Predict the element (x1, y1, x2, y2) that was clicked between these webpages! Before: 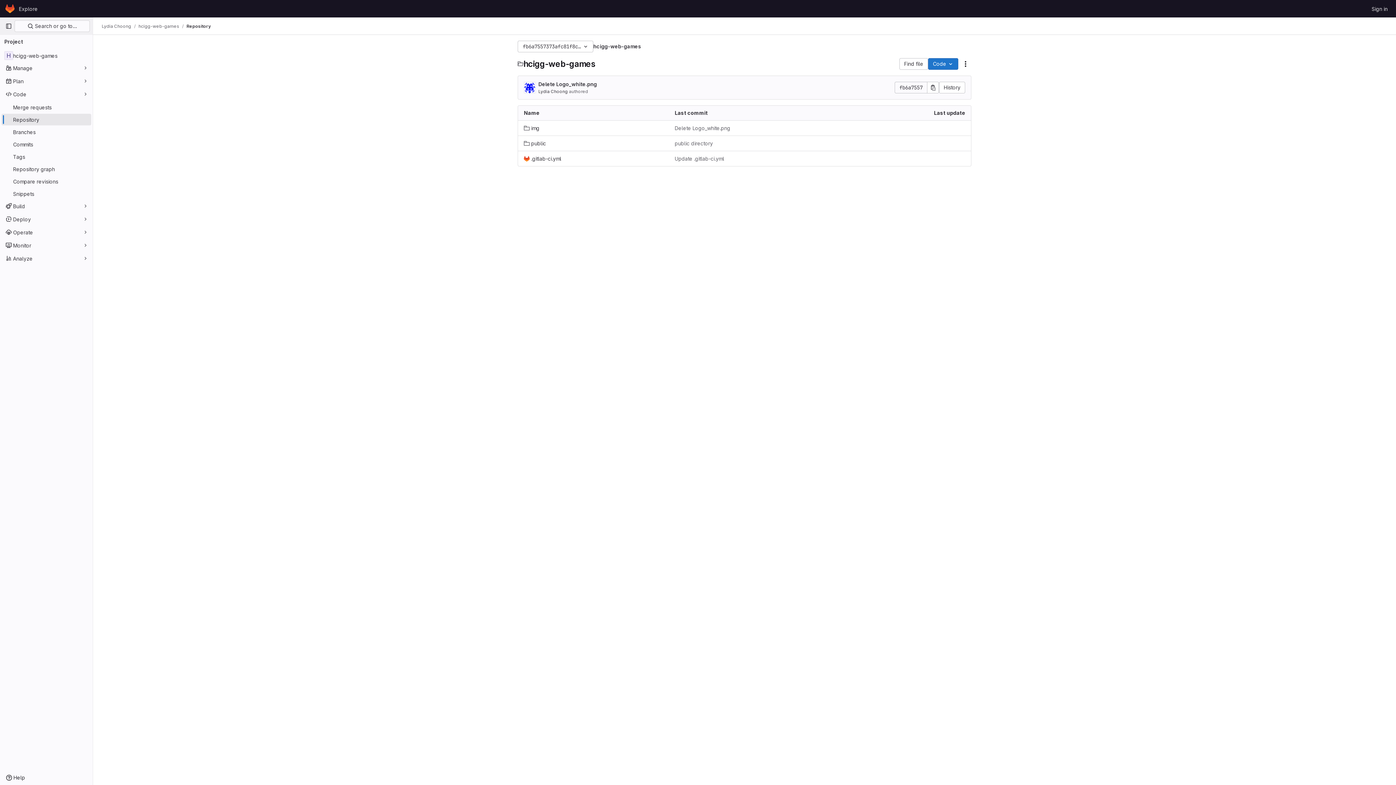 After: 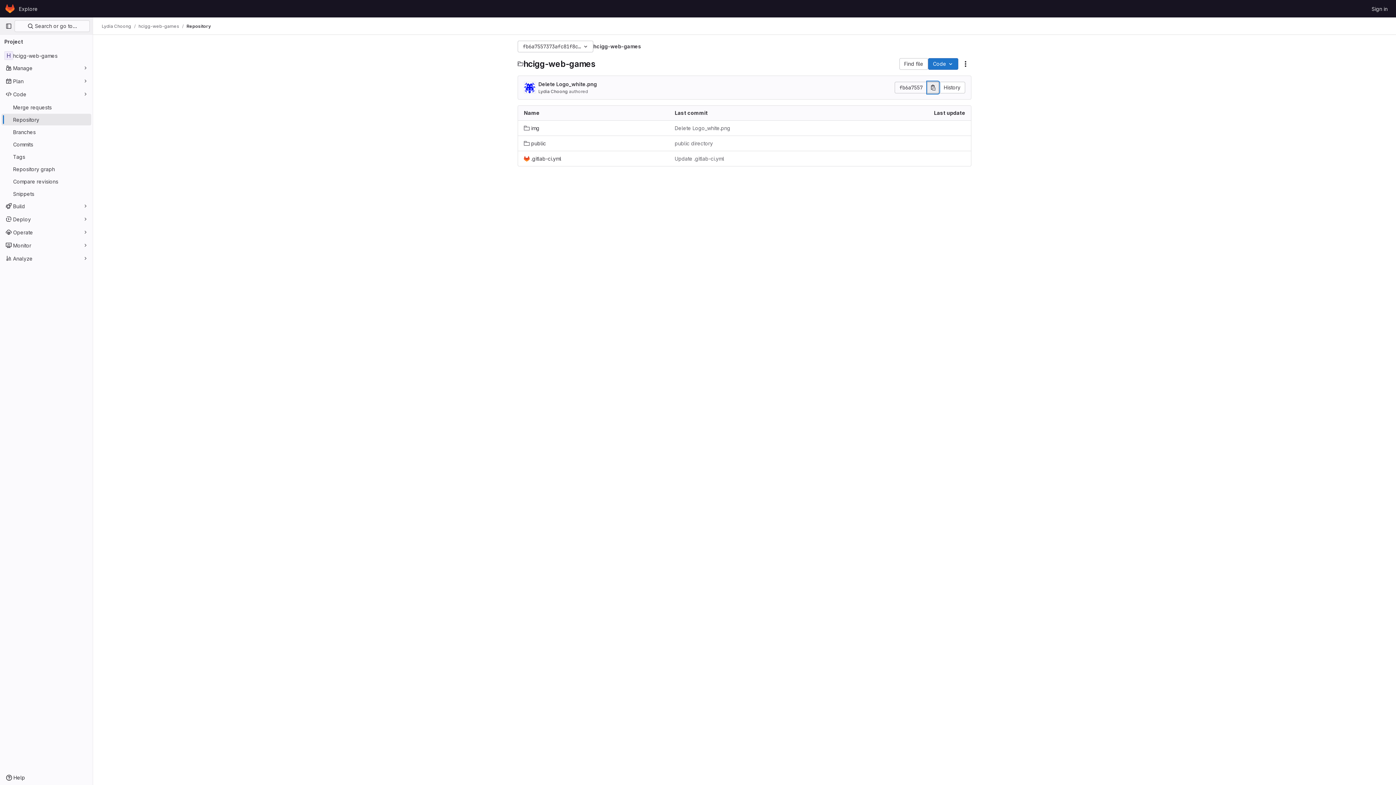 Action: label: Copy commit SHA bbox: (927, 81, 939, 93)